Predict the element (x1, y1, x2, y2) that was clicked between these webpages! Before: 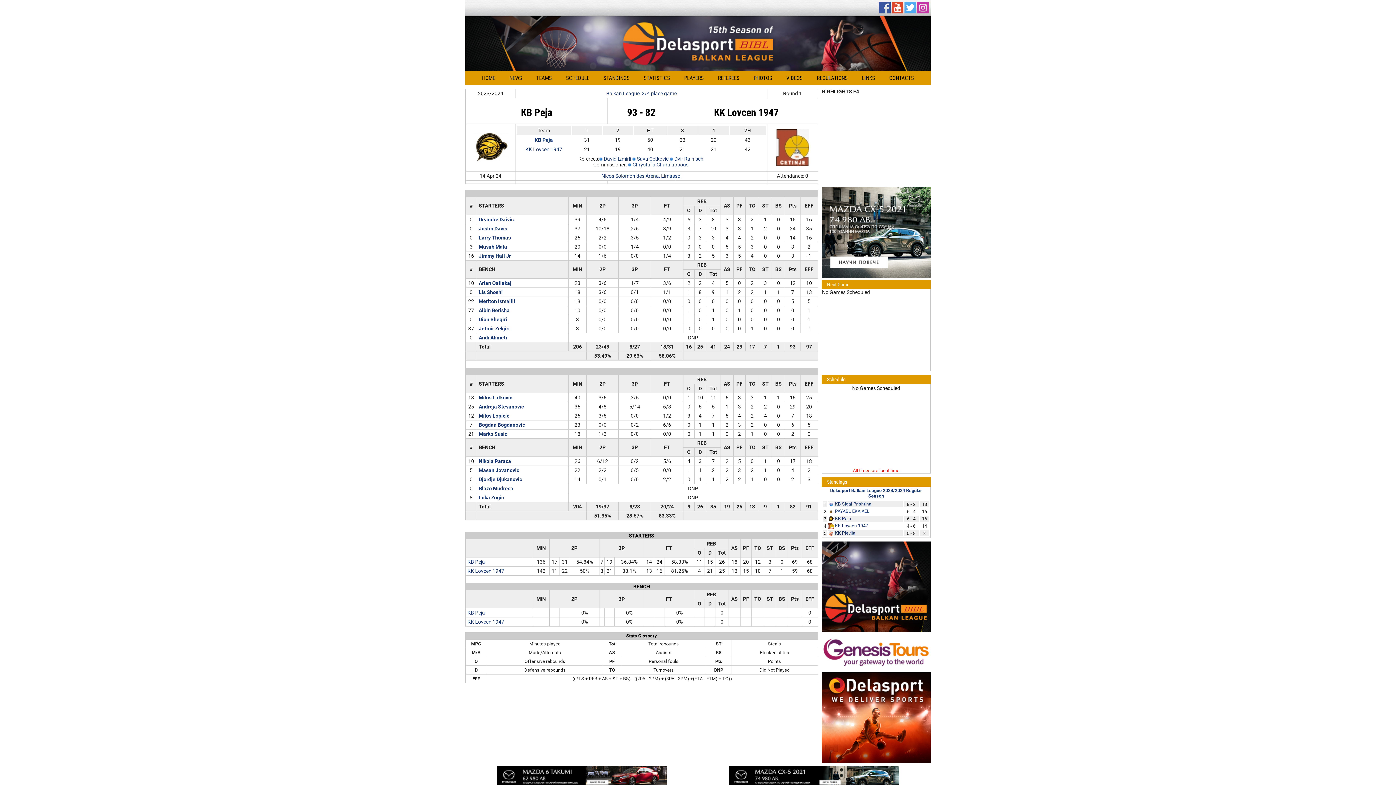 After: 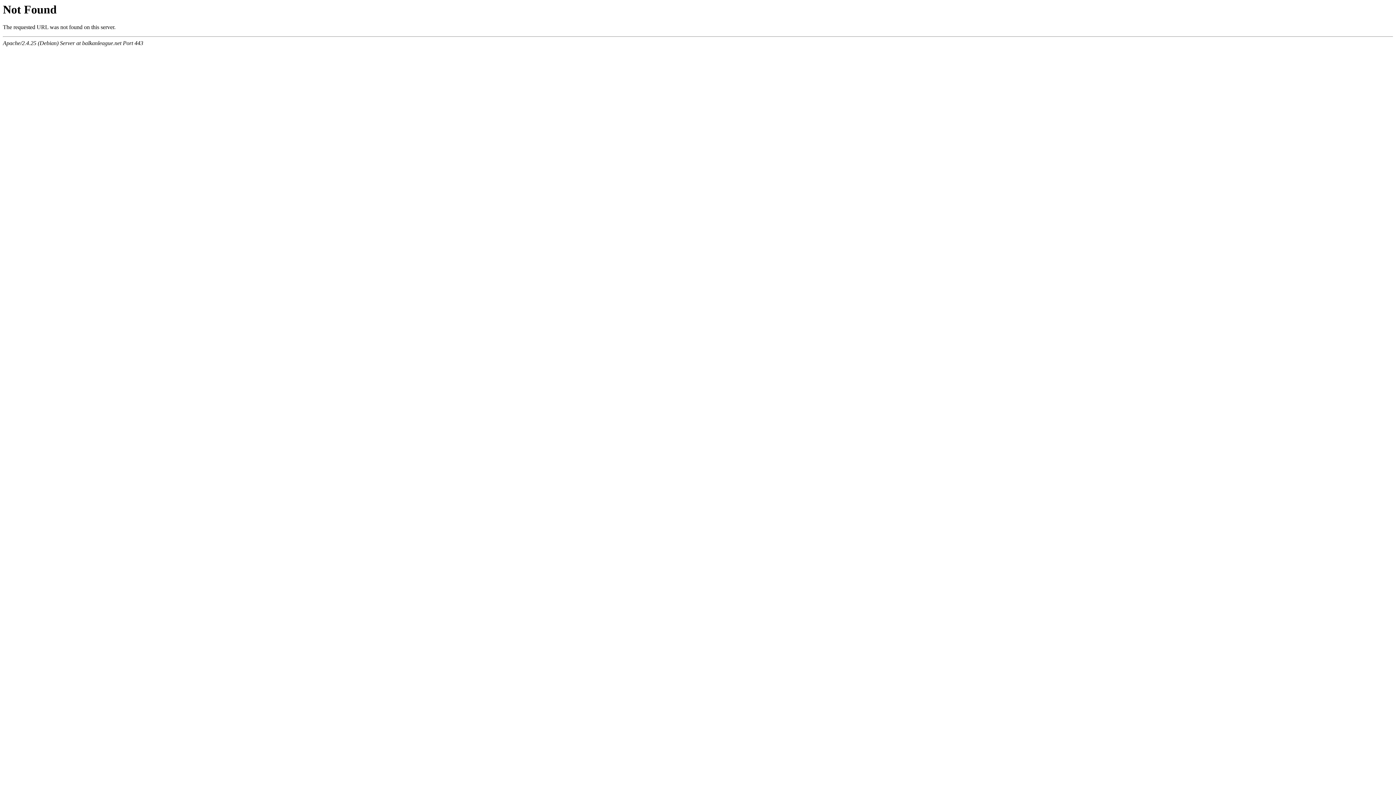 Action: bbox: (632, 161, 688, 167) label: Chrystalla Charalappous